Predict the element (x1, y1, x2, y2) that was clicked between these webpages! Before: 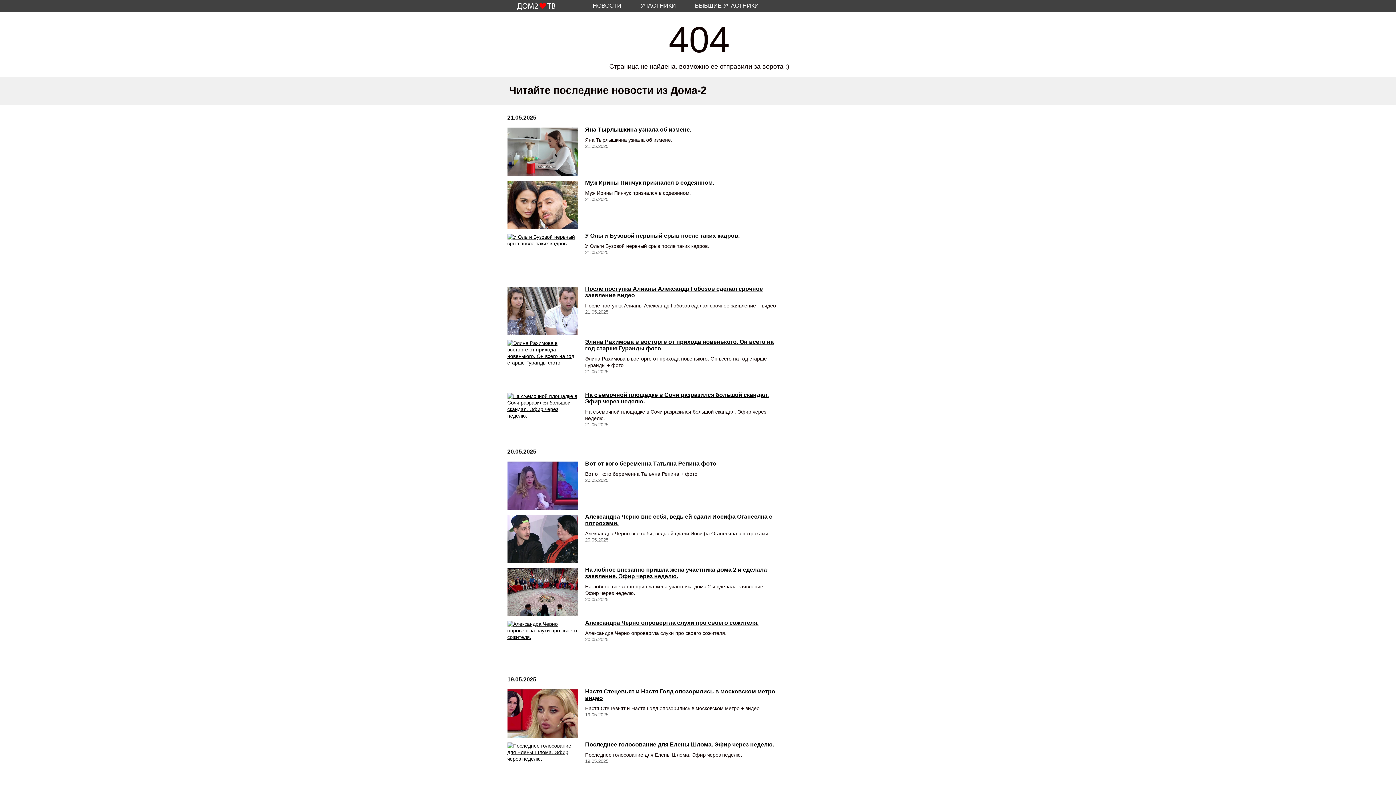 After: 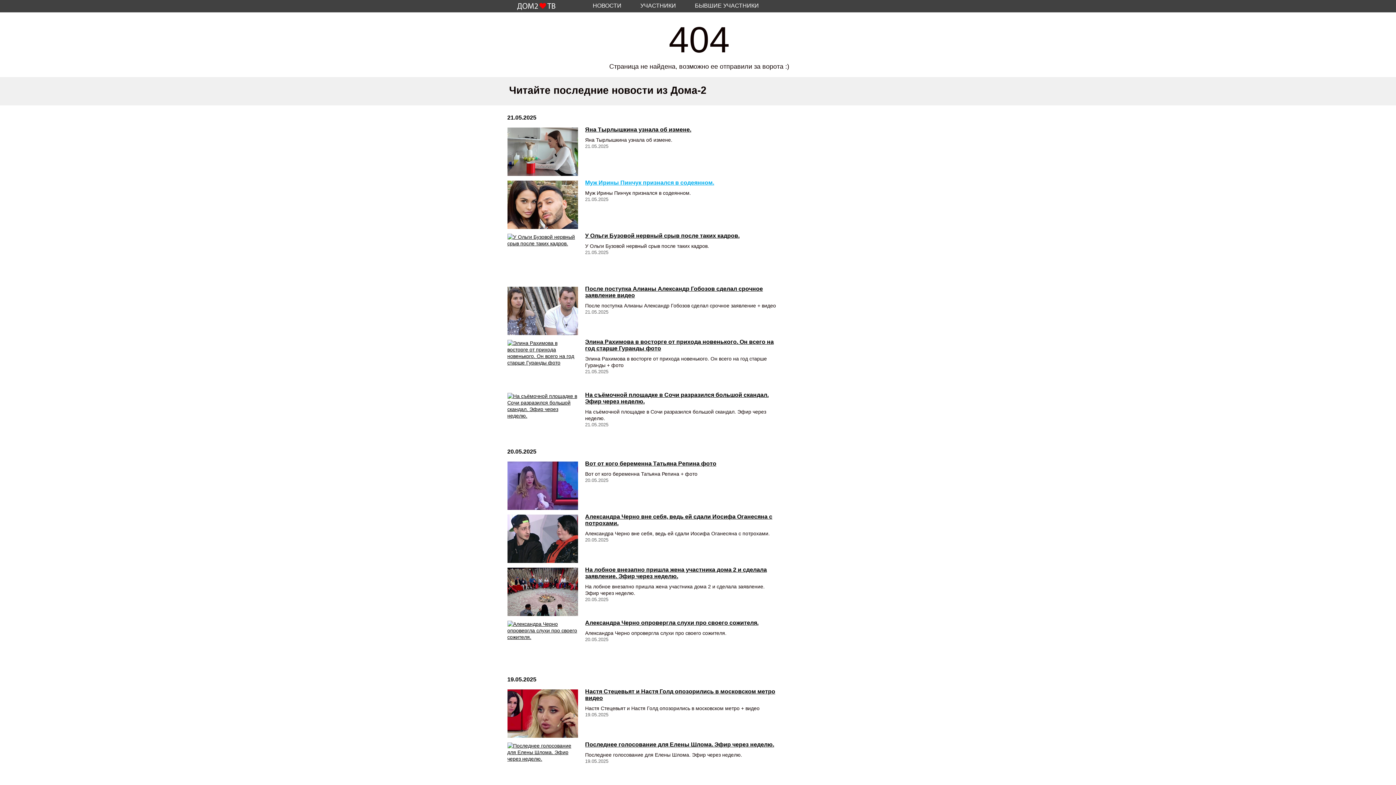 Action: bbox: (585, 179, 714, 186) label: Муж Ирины Пинчук признался в содеянном.